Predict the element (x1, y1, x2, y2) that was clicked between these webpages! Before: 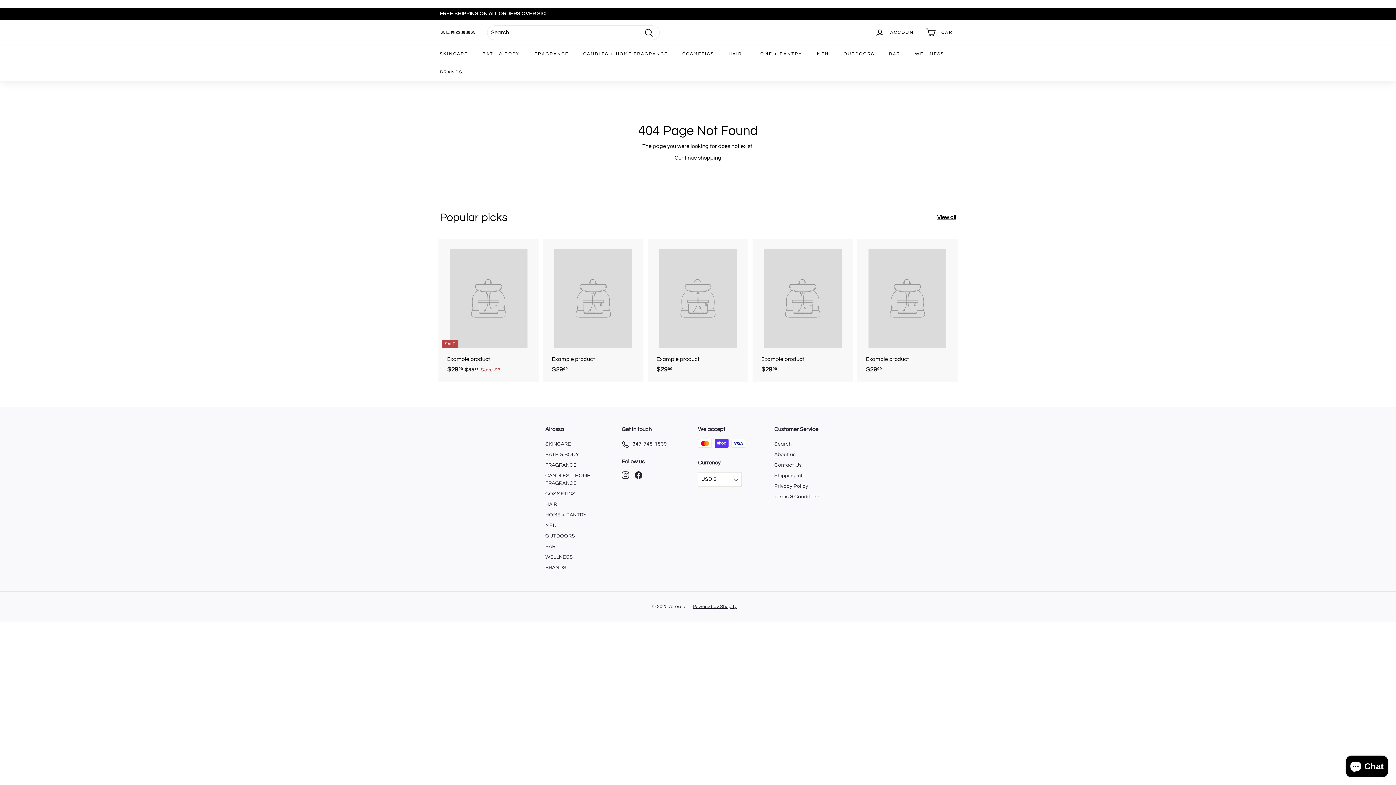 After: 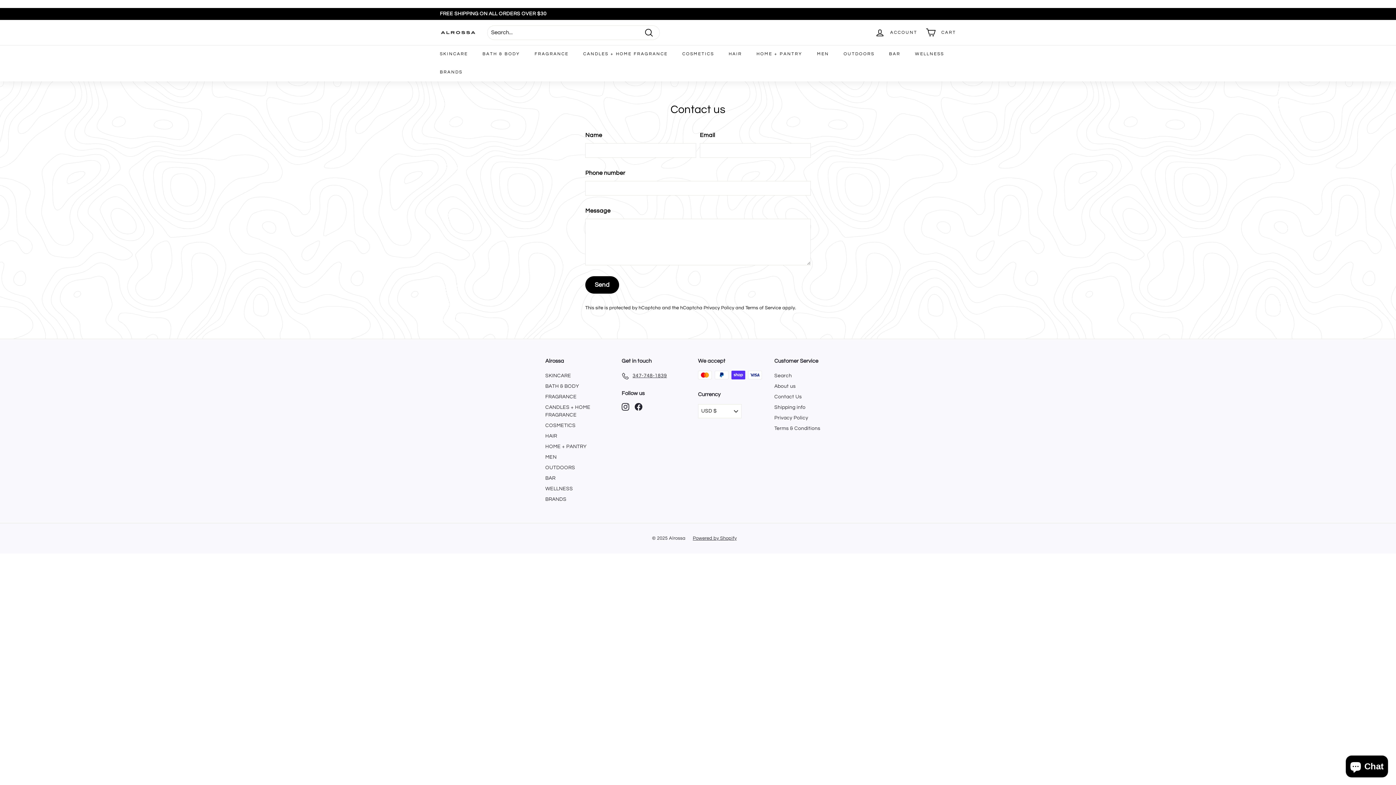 Action: bbox: (774, 460, 802, 470) label: Contact Us